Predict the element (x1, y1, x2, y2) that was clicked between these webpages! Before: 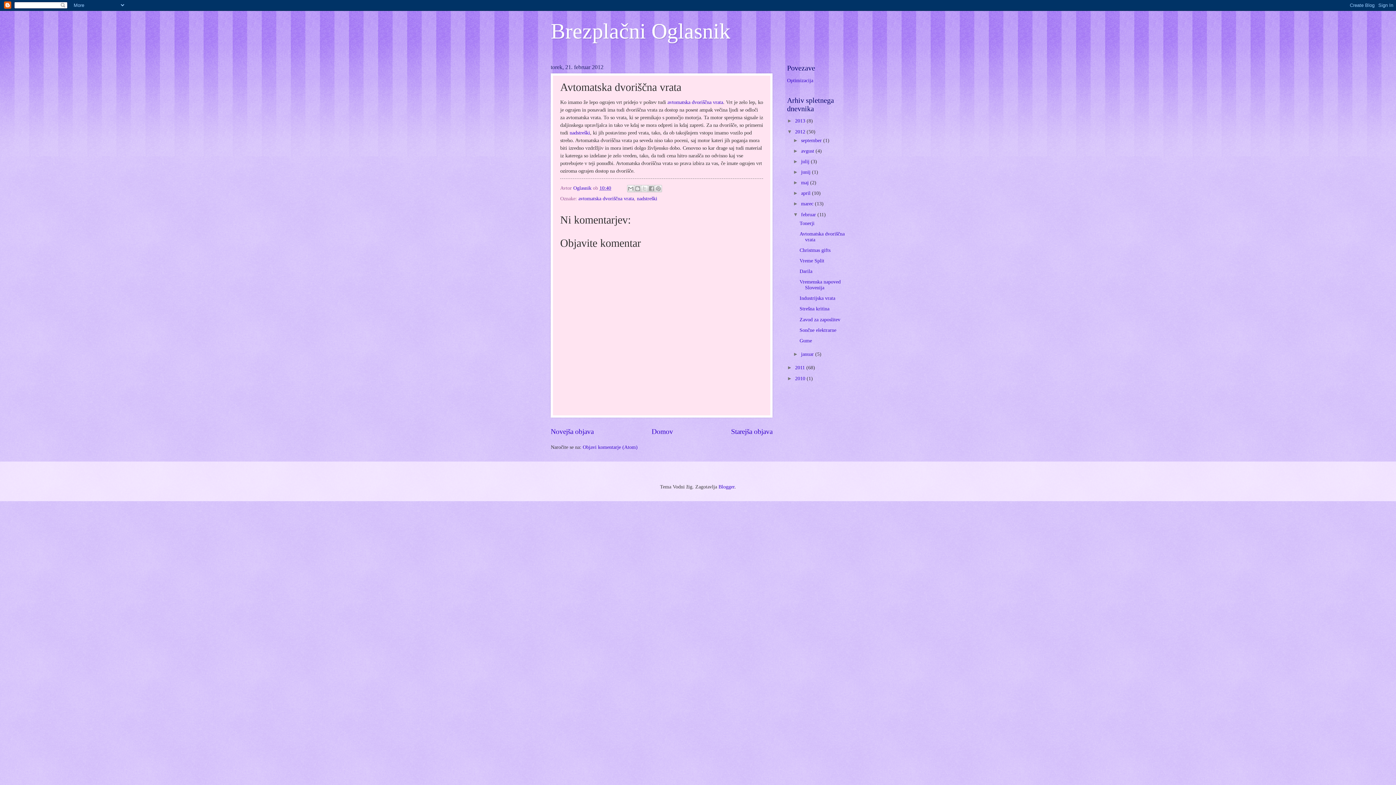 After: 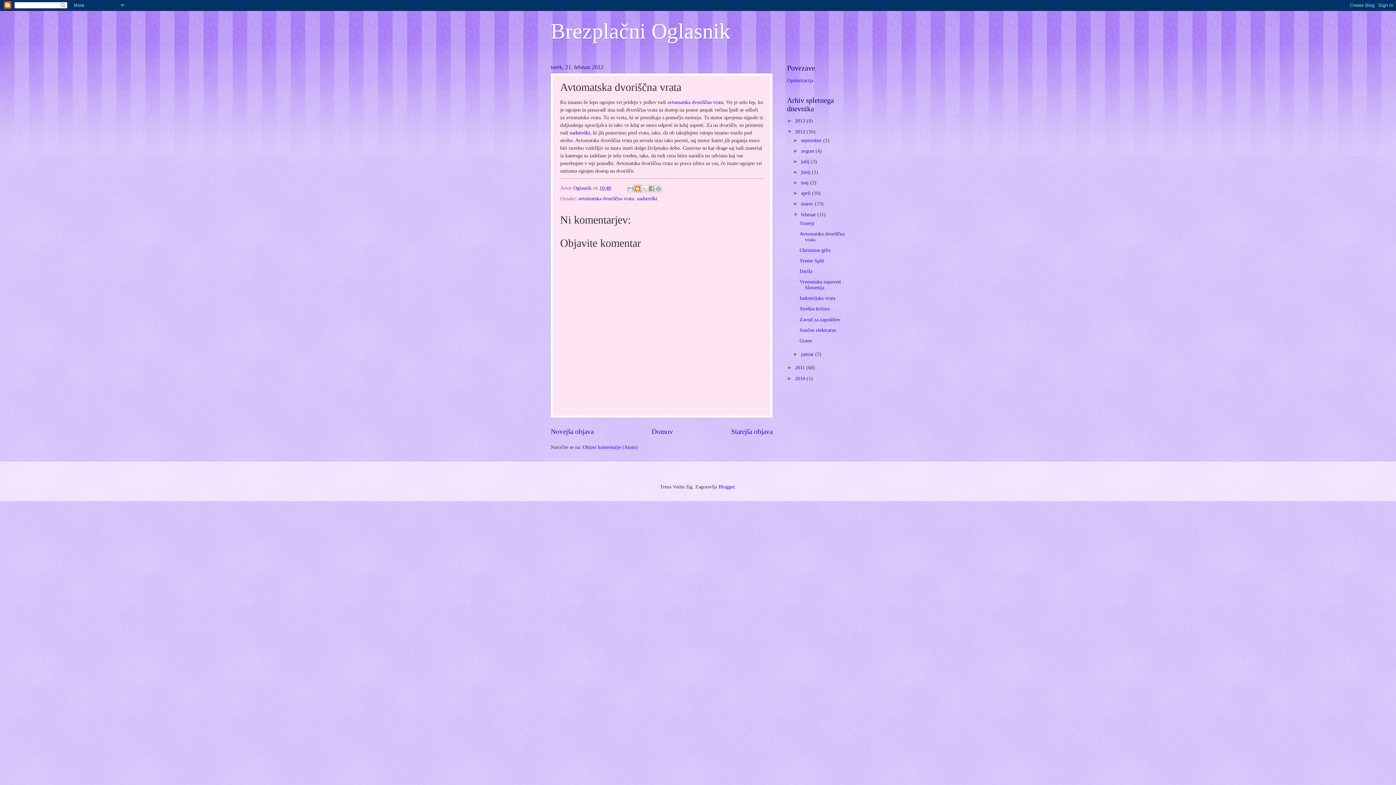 Action: label: BlogThis! bbox: (634, 184, 641, 192)